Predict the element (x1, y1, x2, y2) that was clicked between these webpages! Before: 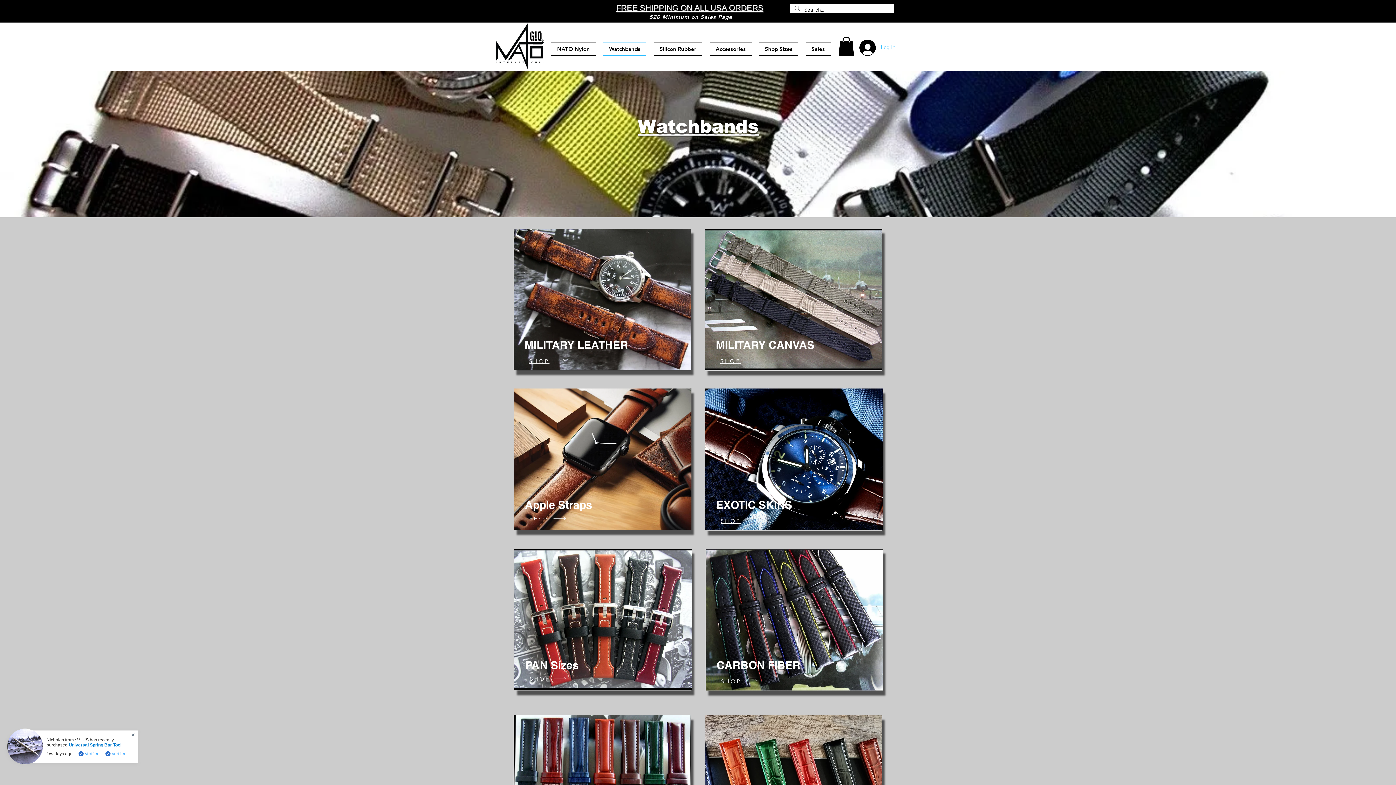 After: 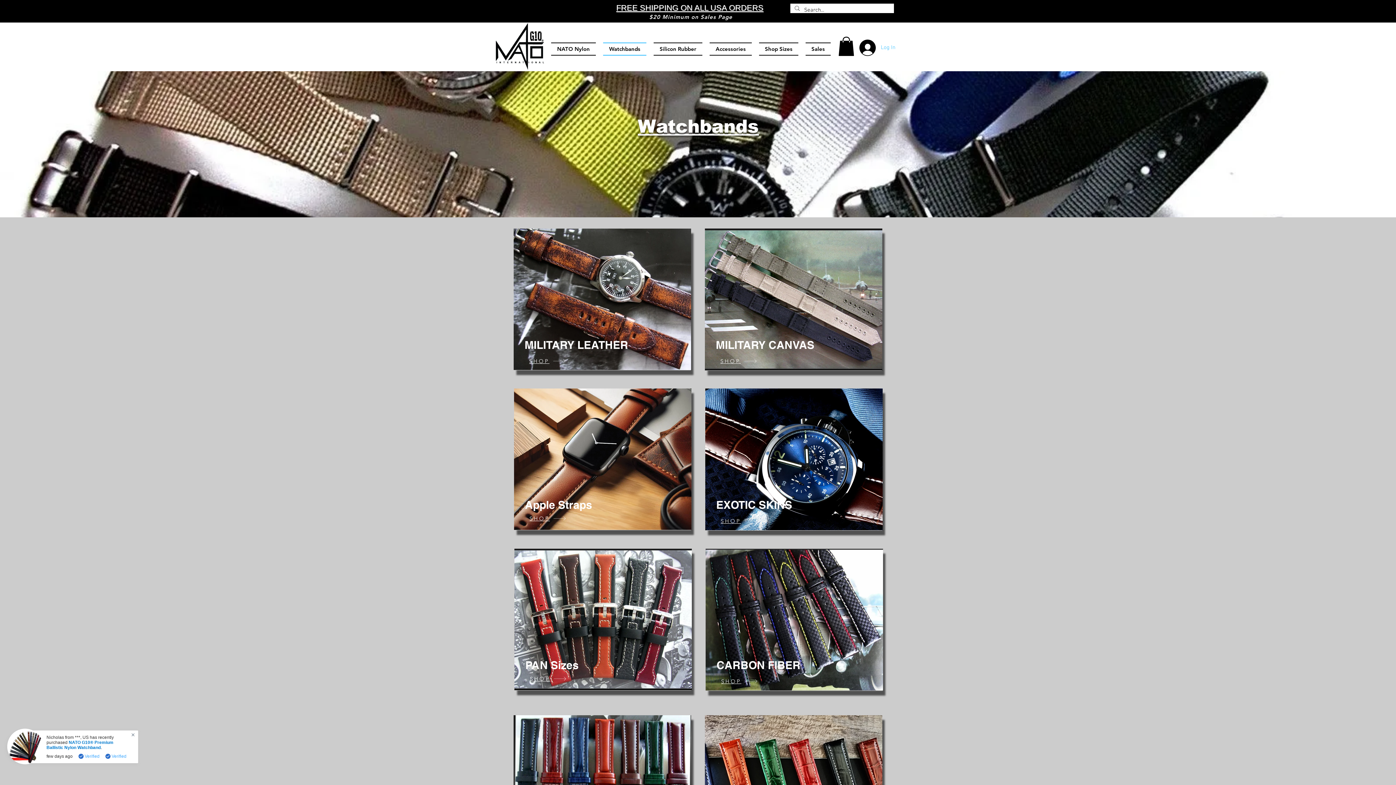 Action: bbox: (838, 36, 854, 55)